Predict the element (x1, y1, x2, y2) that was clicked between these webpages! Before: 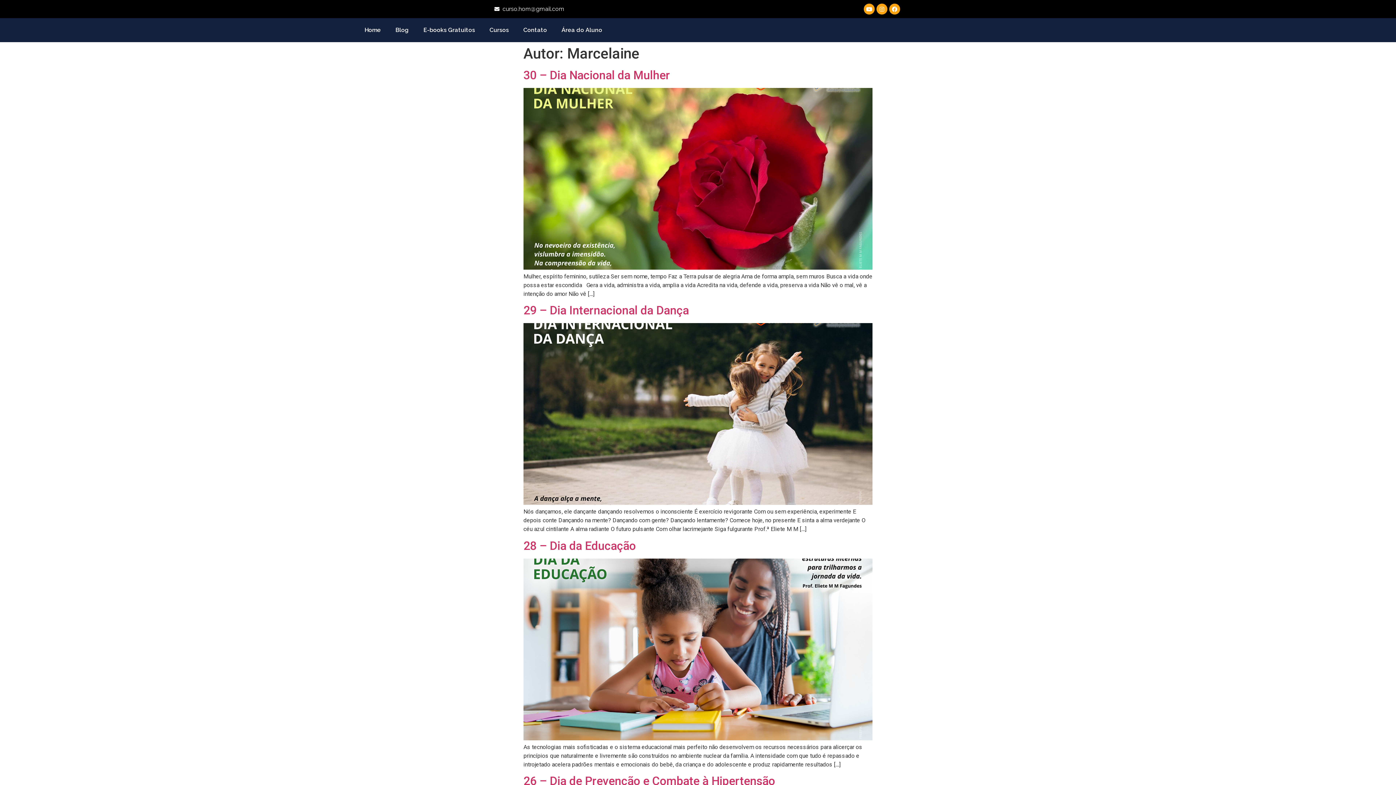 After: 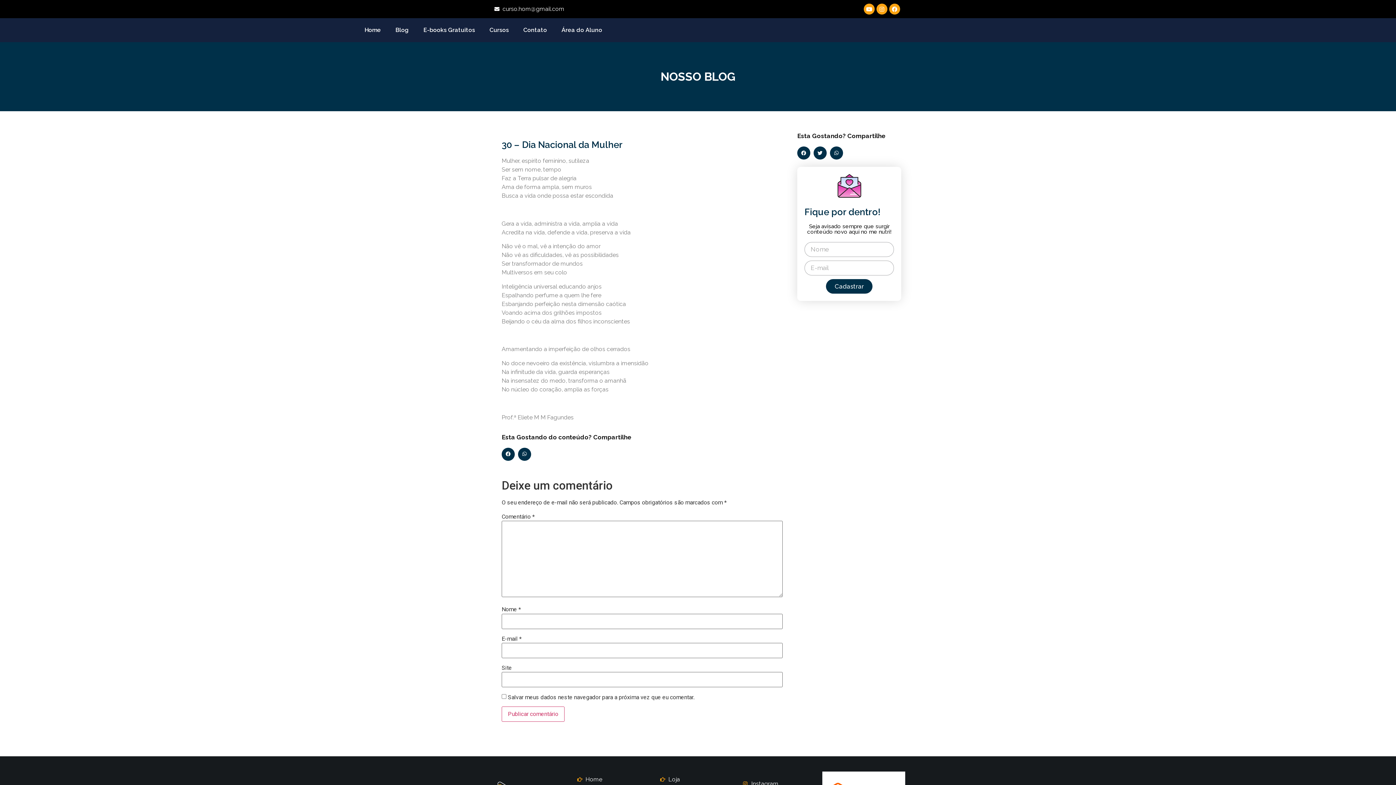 Action: bbox: (523, 68, 670, 82) label: 30 – Dia Nacional da Mulher